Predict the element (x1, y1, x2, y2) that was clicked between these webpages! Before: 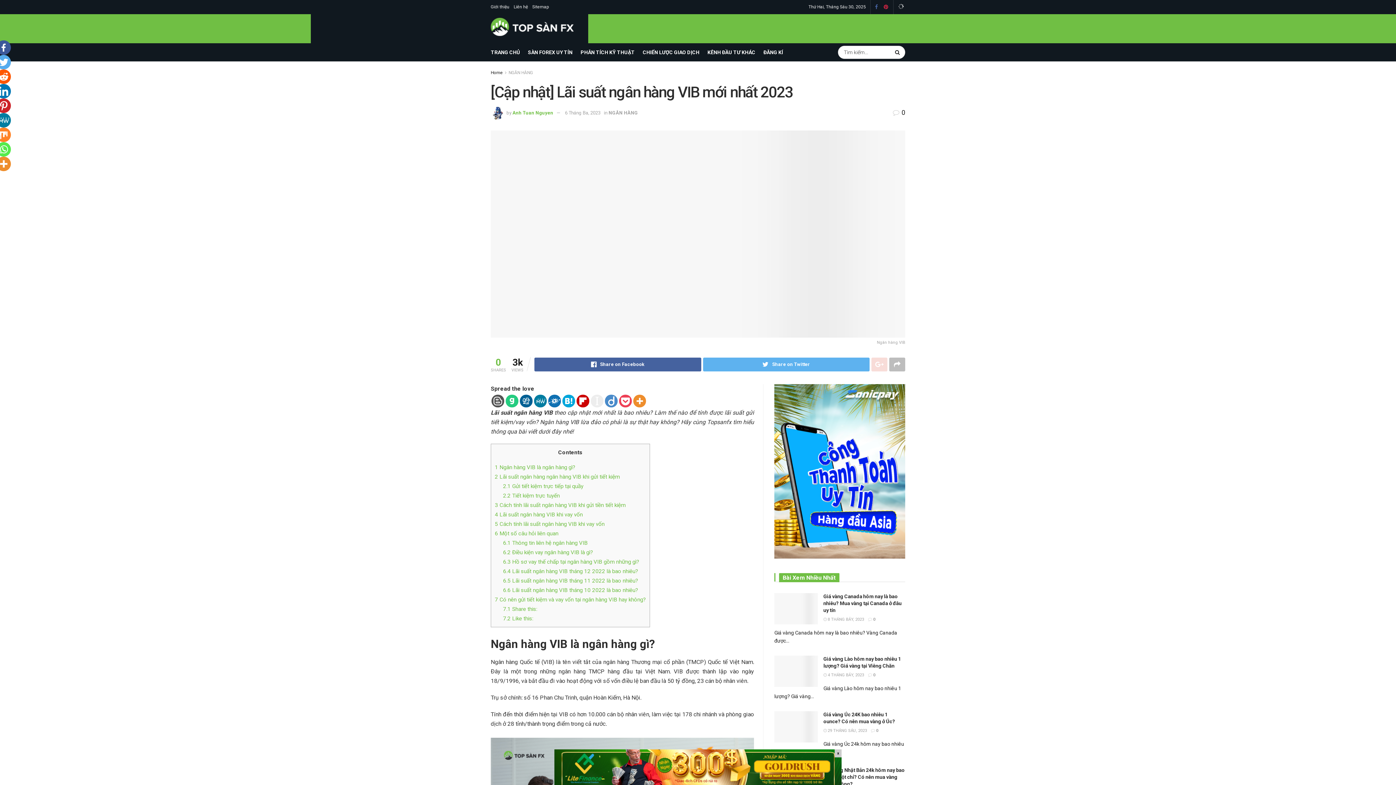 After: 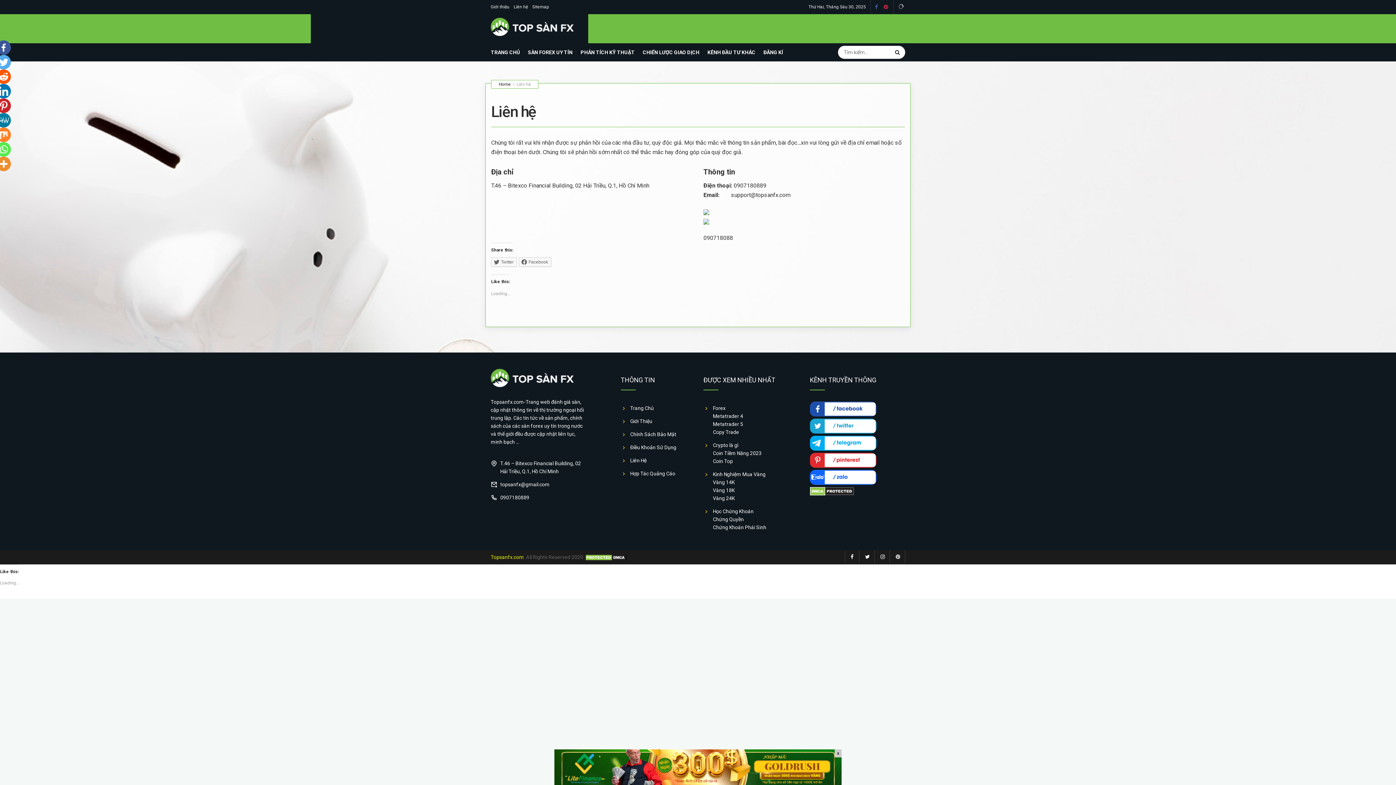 Action: label: Liên hệ bbox: (513, 0, 528, 14)